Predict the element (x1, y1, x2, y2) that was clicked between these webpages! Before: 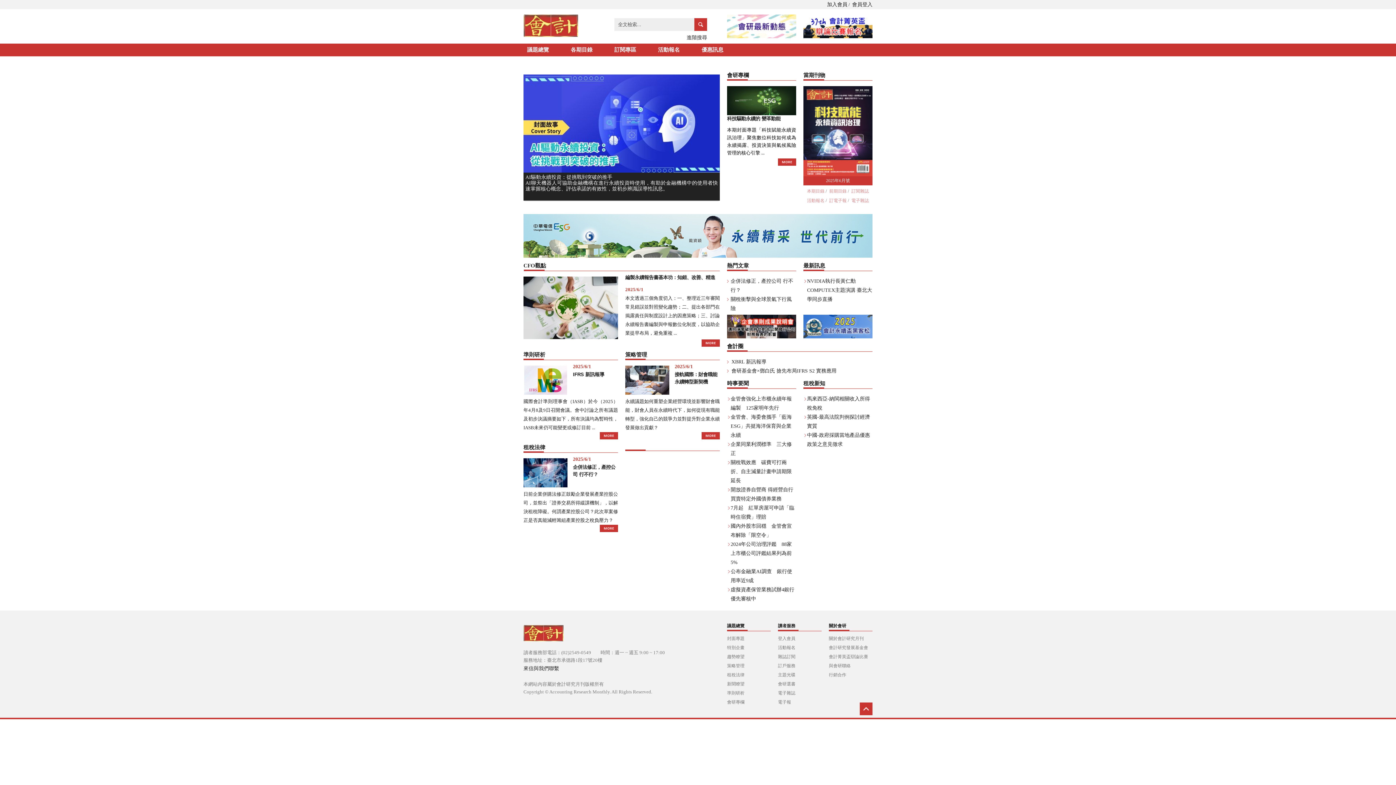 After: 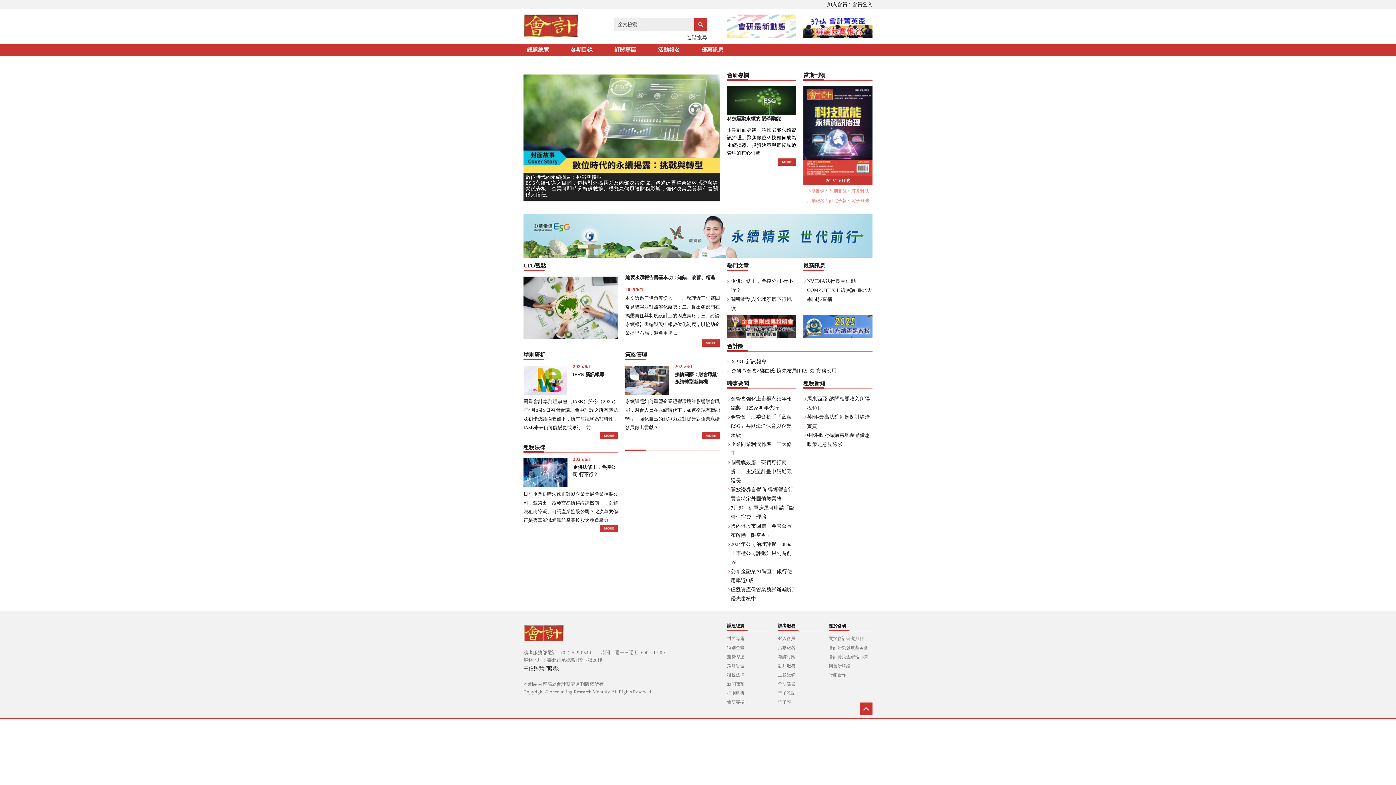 Action: bbox: (803, 334, 872, 339)